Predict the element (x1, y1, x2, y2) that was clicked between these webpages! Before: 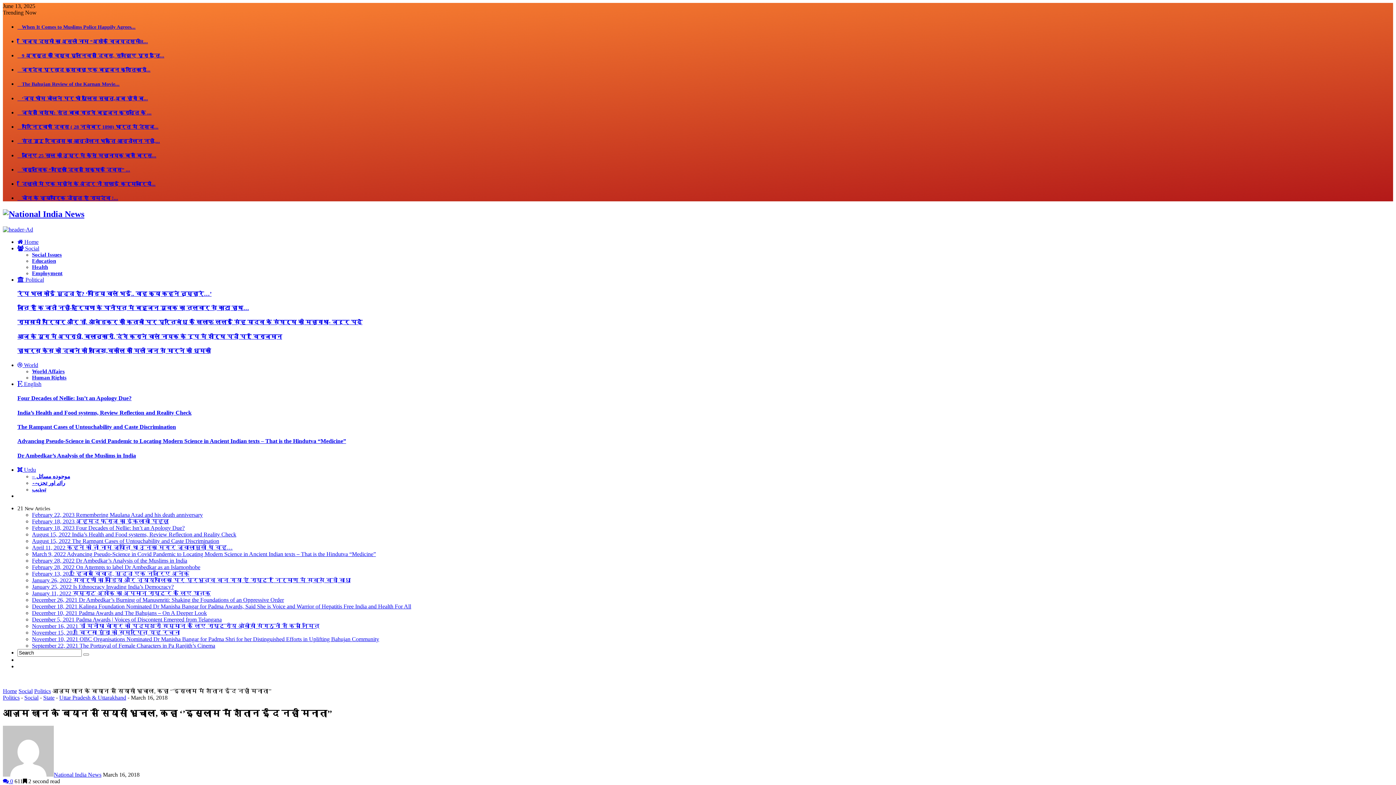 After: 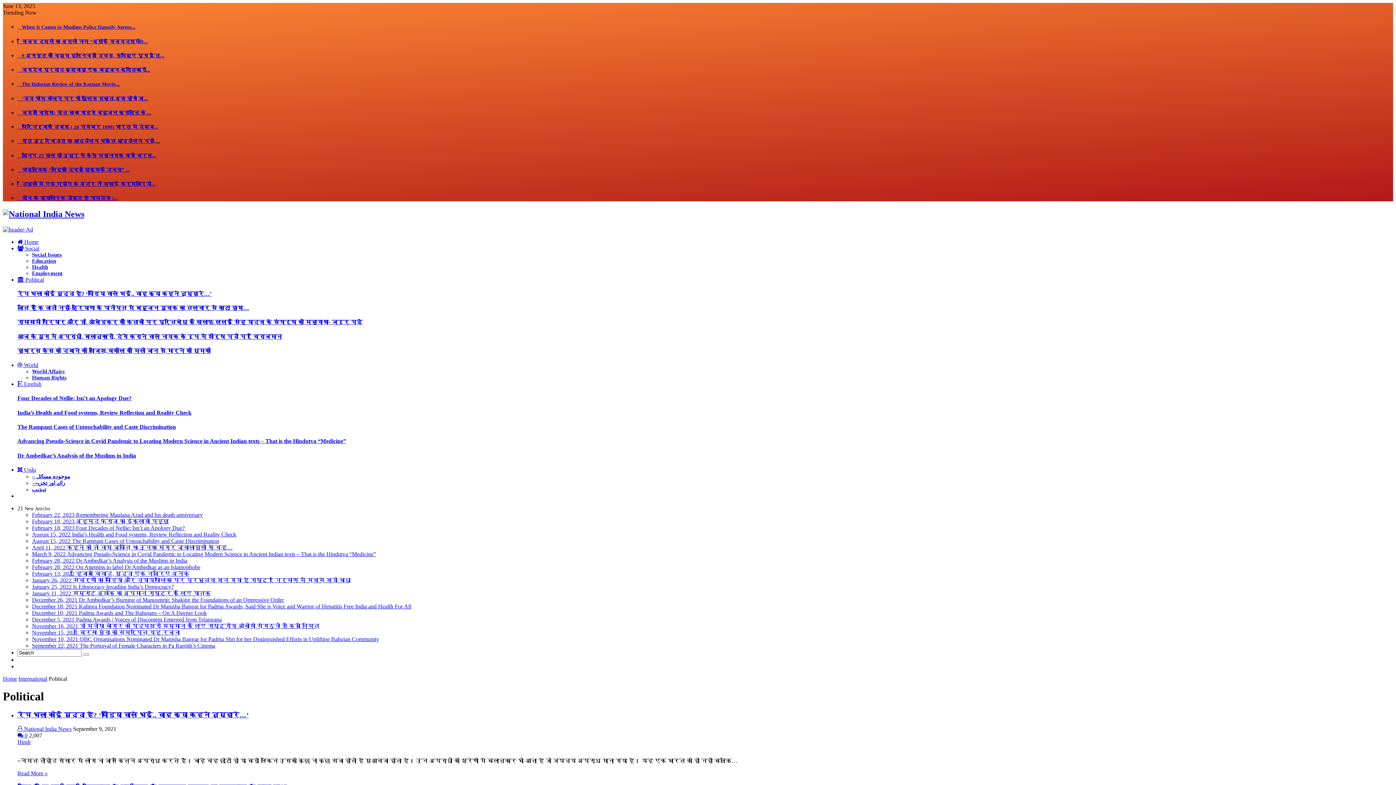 Action: label:  Political bbox: (17, 276, 44, 282)